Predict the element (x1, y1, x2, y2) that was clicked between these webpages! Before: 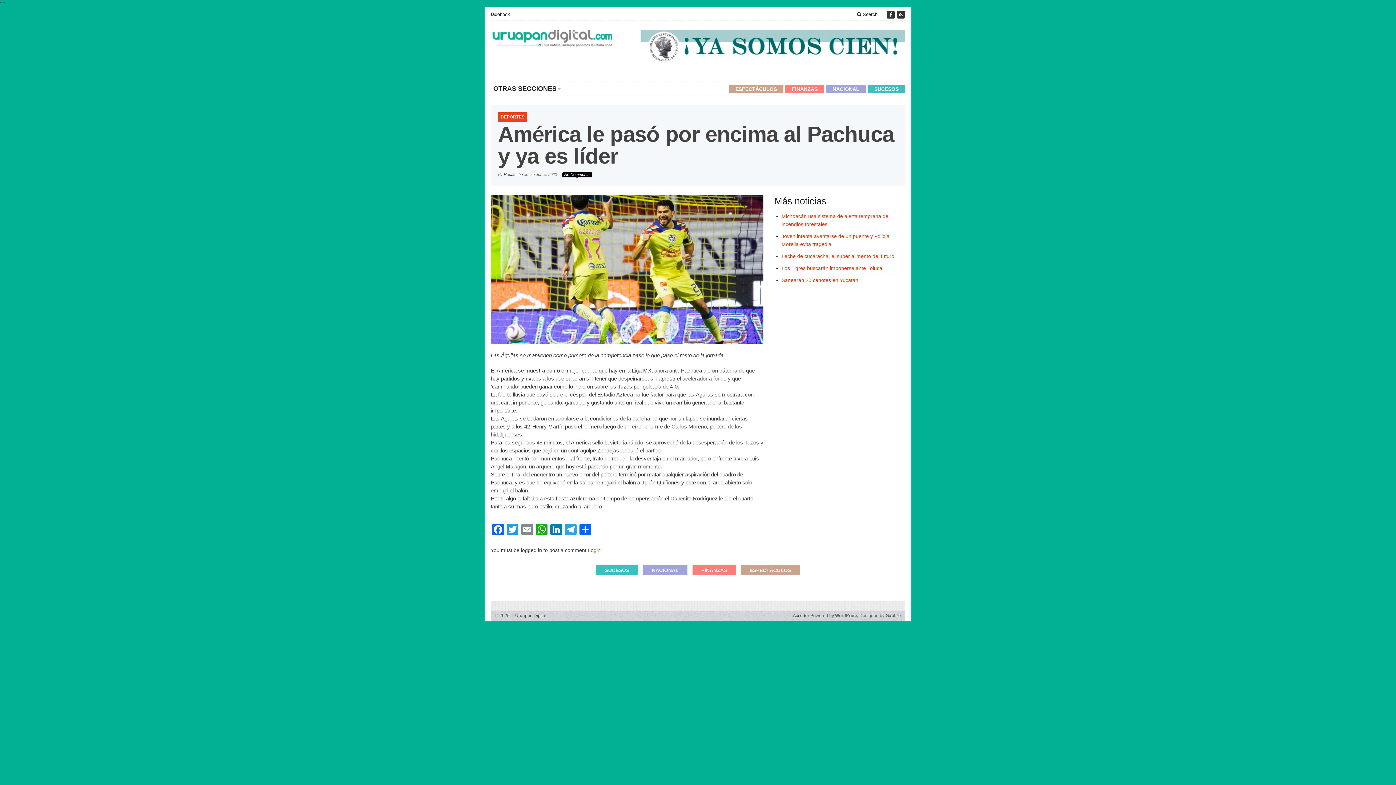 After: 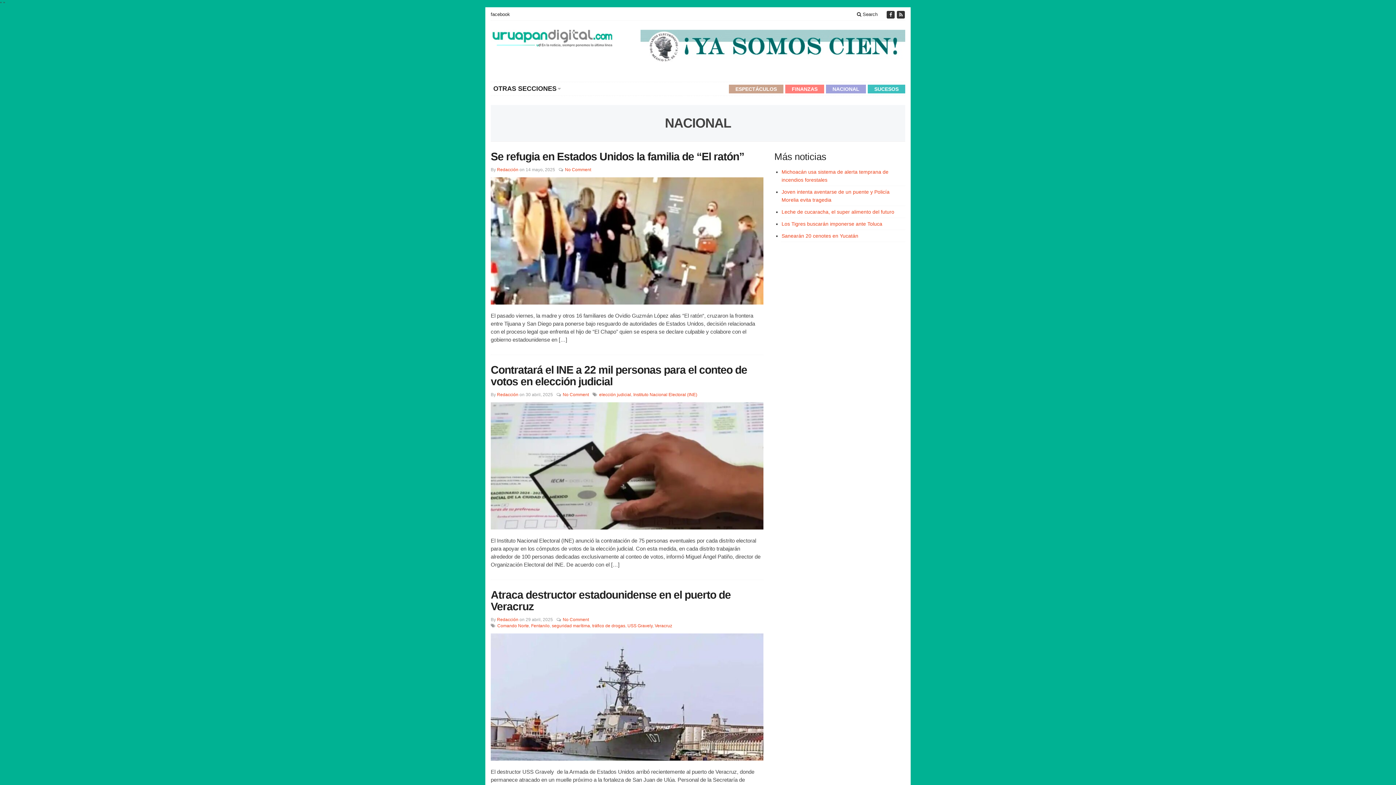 Action: label: NACIONAL bbox: (826, 84, 866, 93)